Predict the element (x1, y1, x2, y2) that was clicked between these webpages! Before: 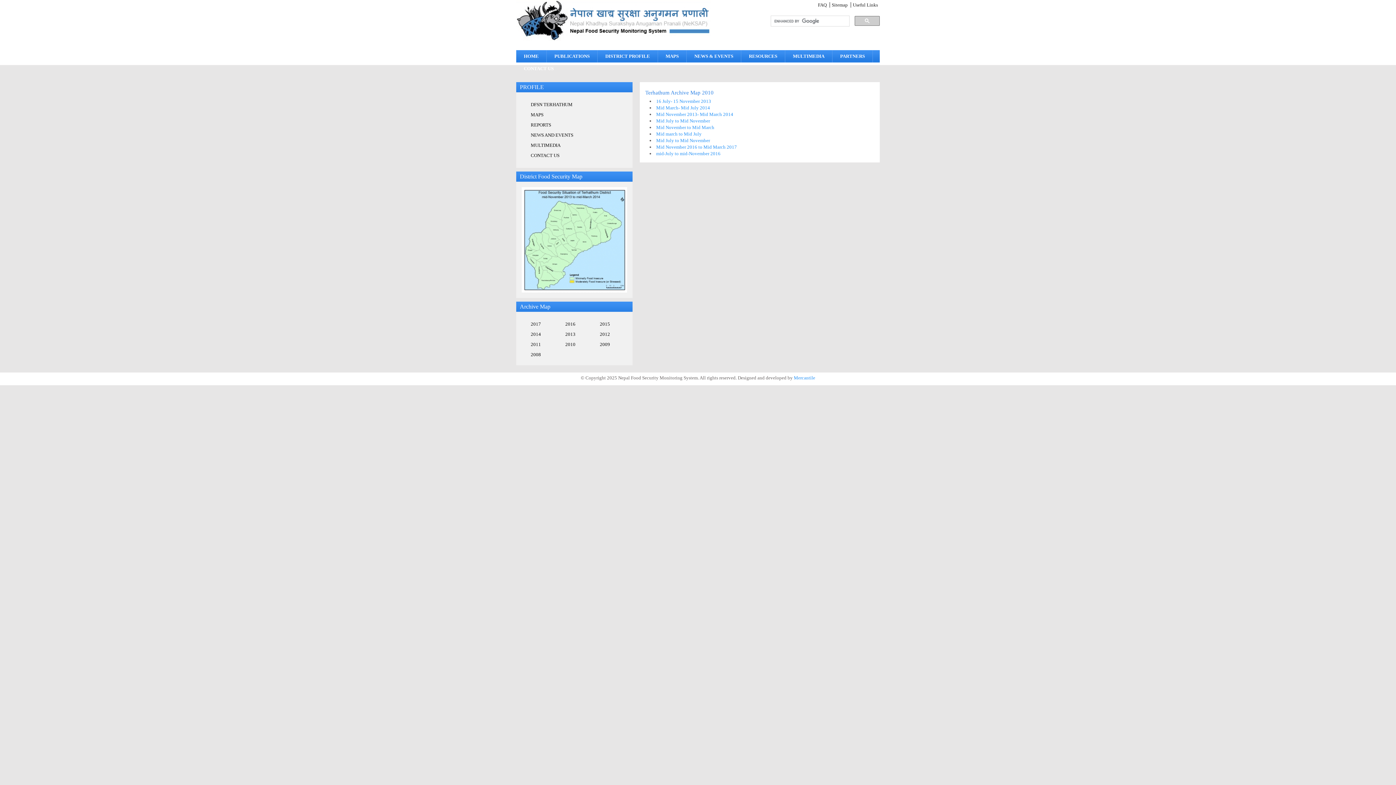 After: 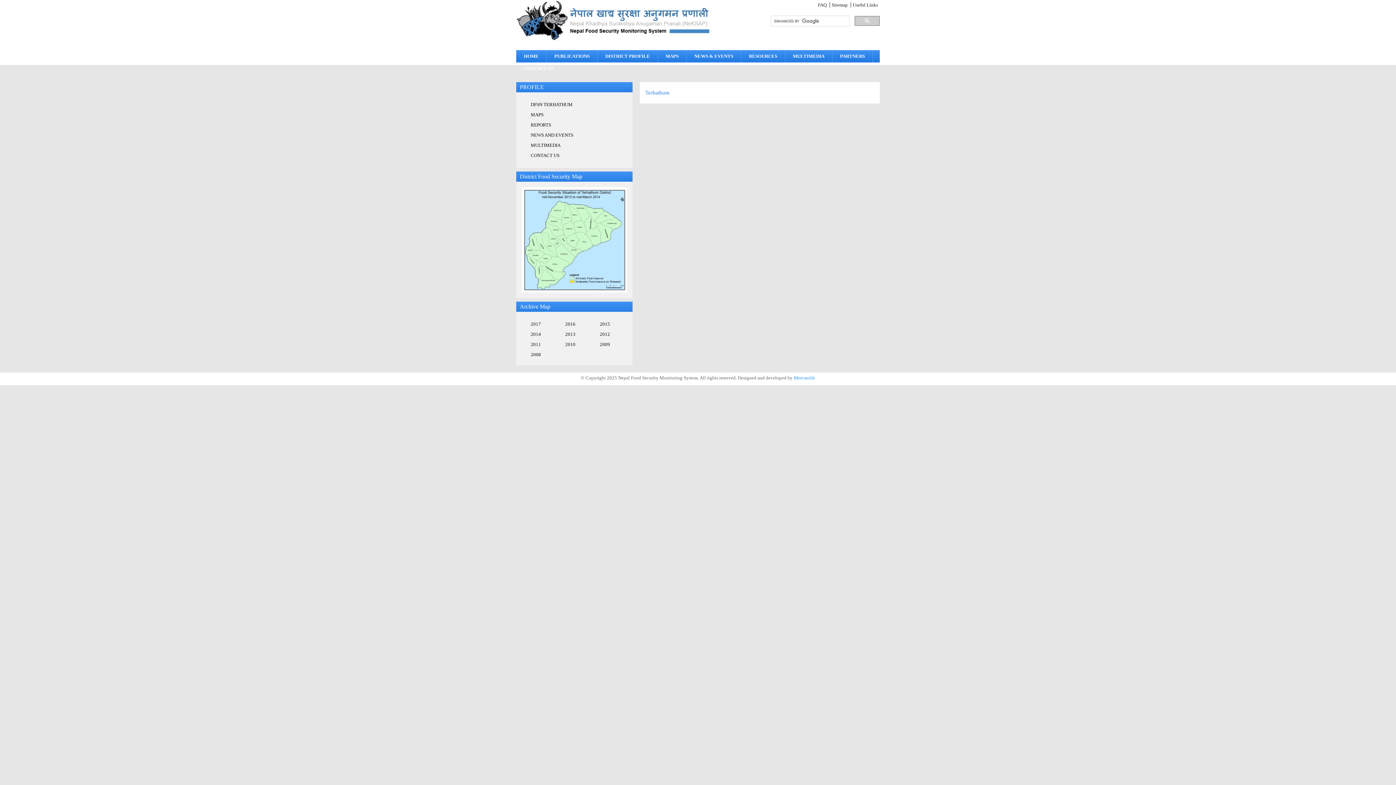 Action: label: Mid July to Mid November bbox: (656, 137, 710, 143)